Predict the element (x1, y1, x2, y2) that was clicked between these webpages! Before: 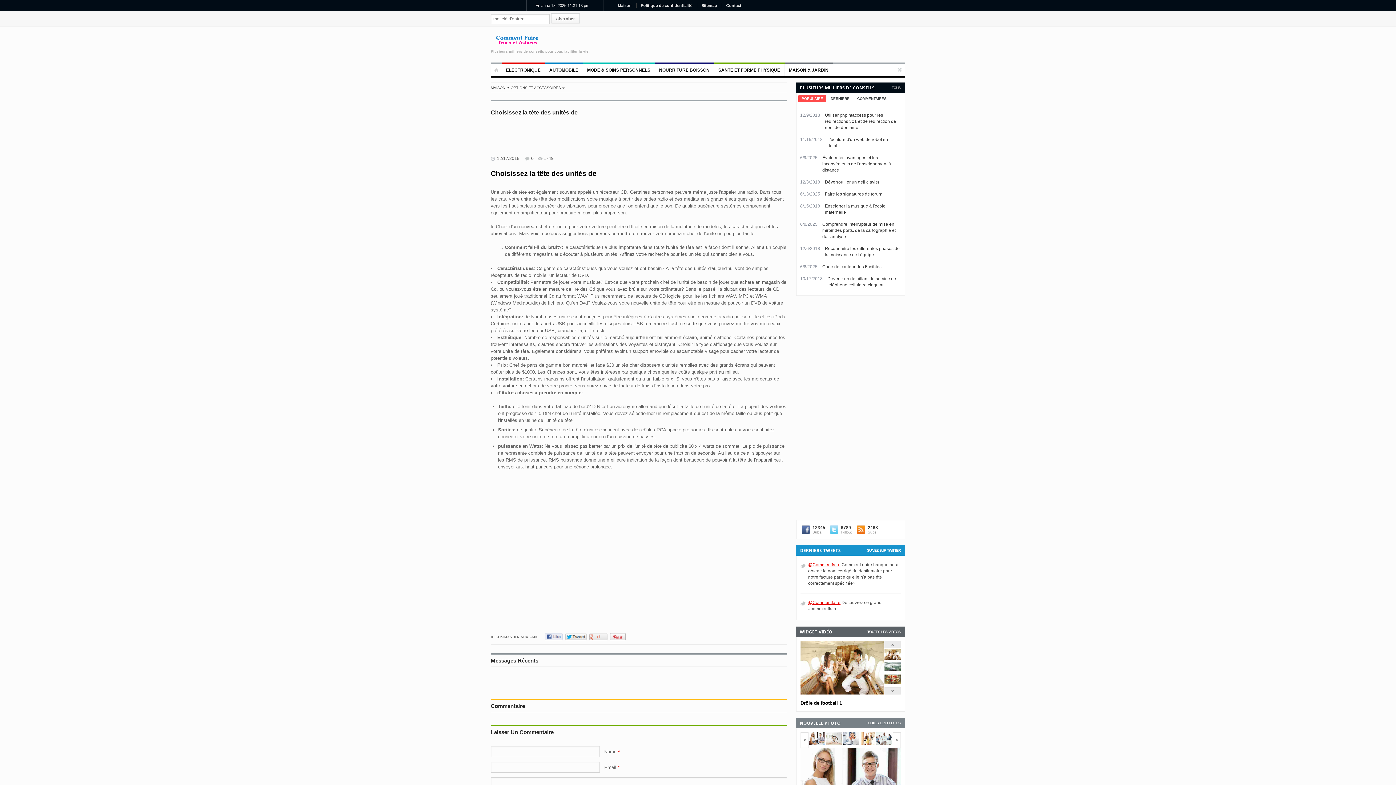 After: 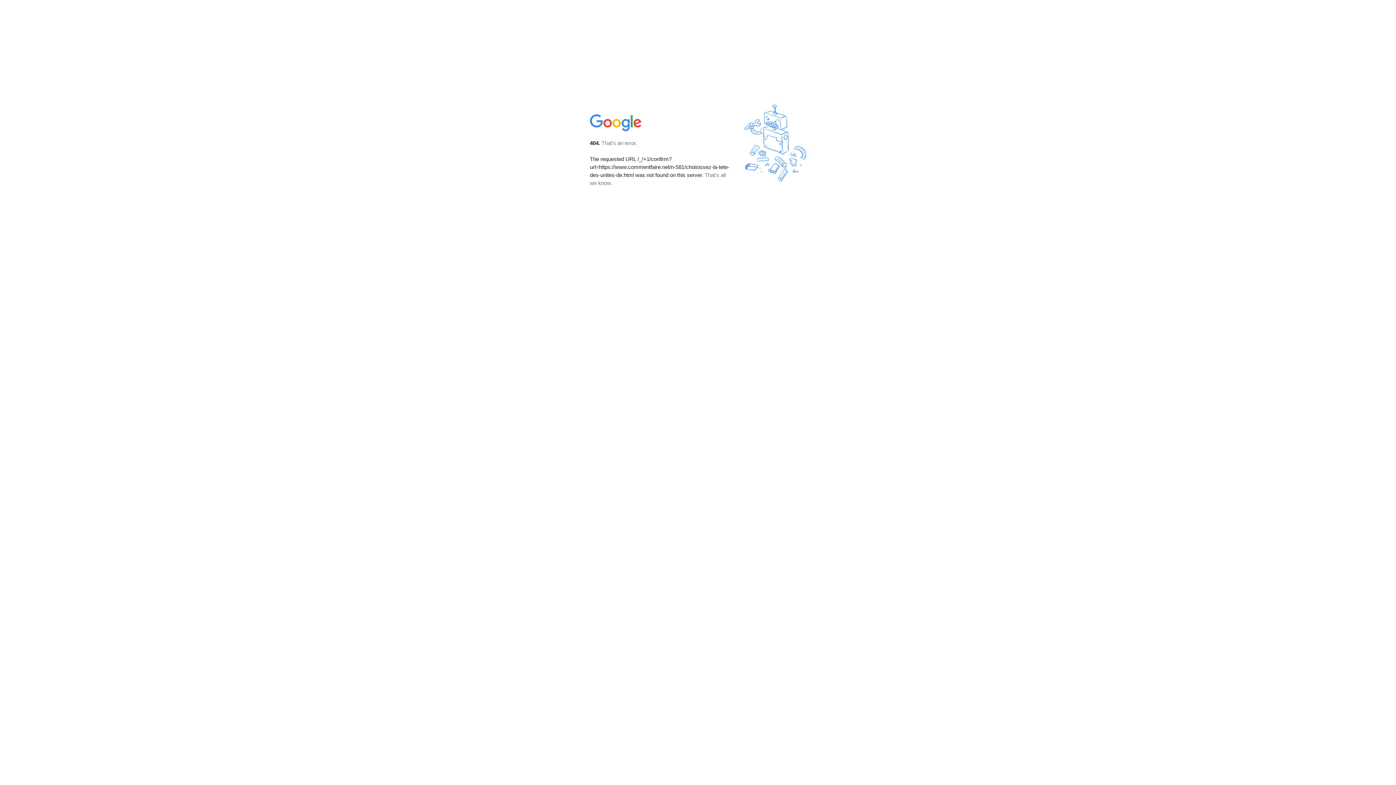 Action: bbox: (589, 633, 607, 640)